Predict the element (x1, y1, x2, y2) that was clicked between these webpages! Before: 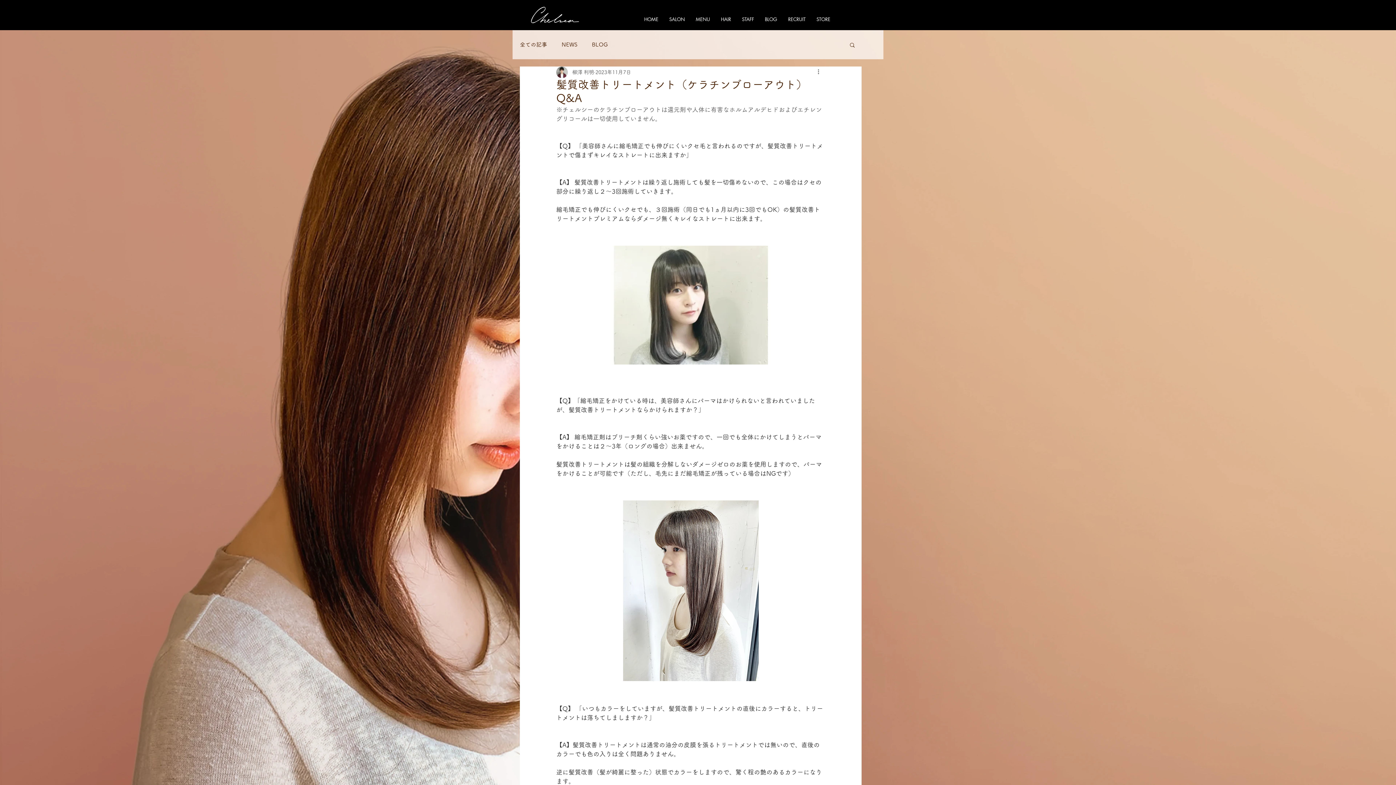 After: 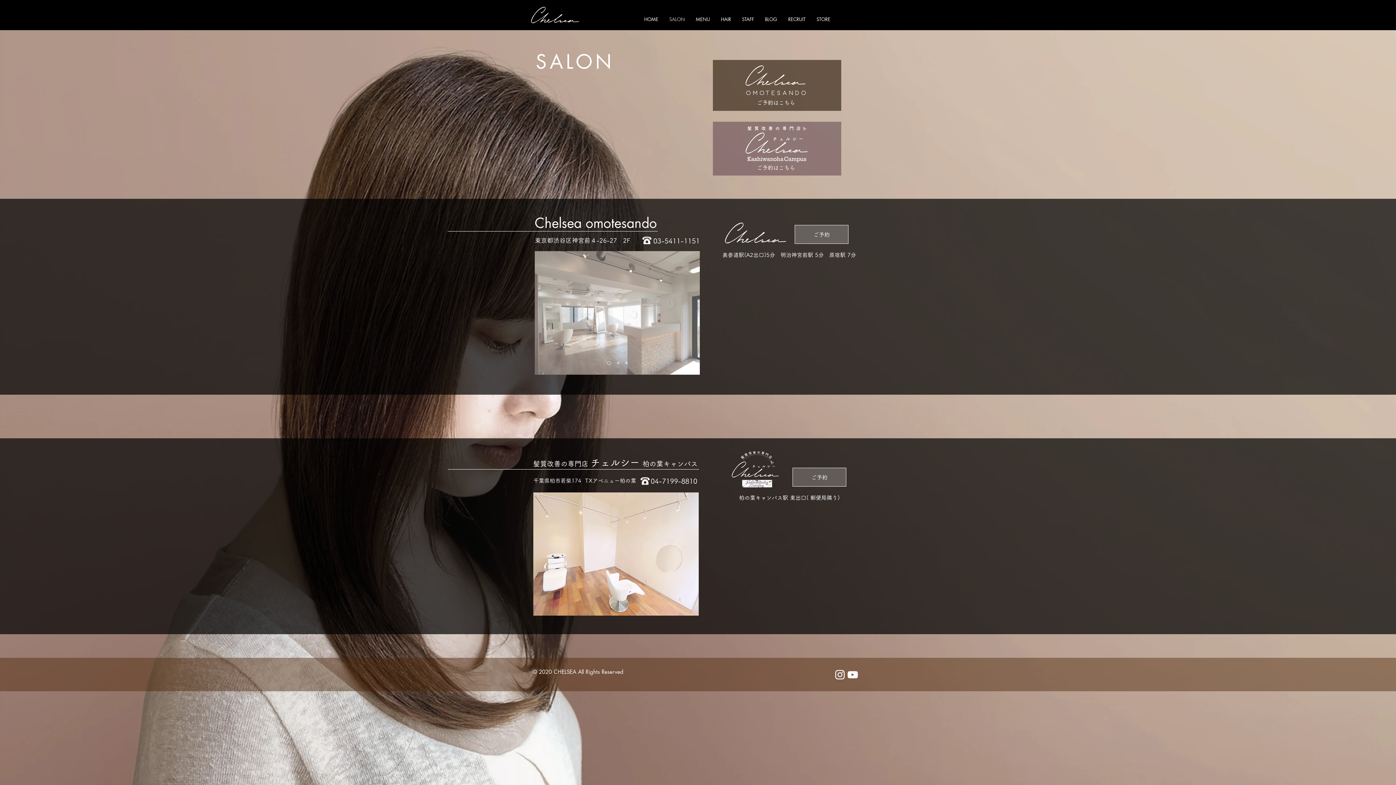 Action: bbox: (664, 11, 690, 27) label: SALON